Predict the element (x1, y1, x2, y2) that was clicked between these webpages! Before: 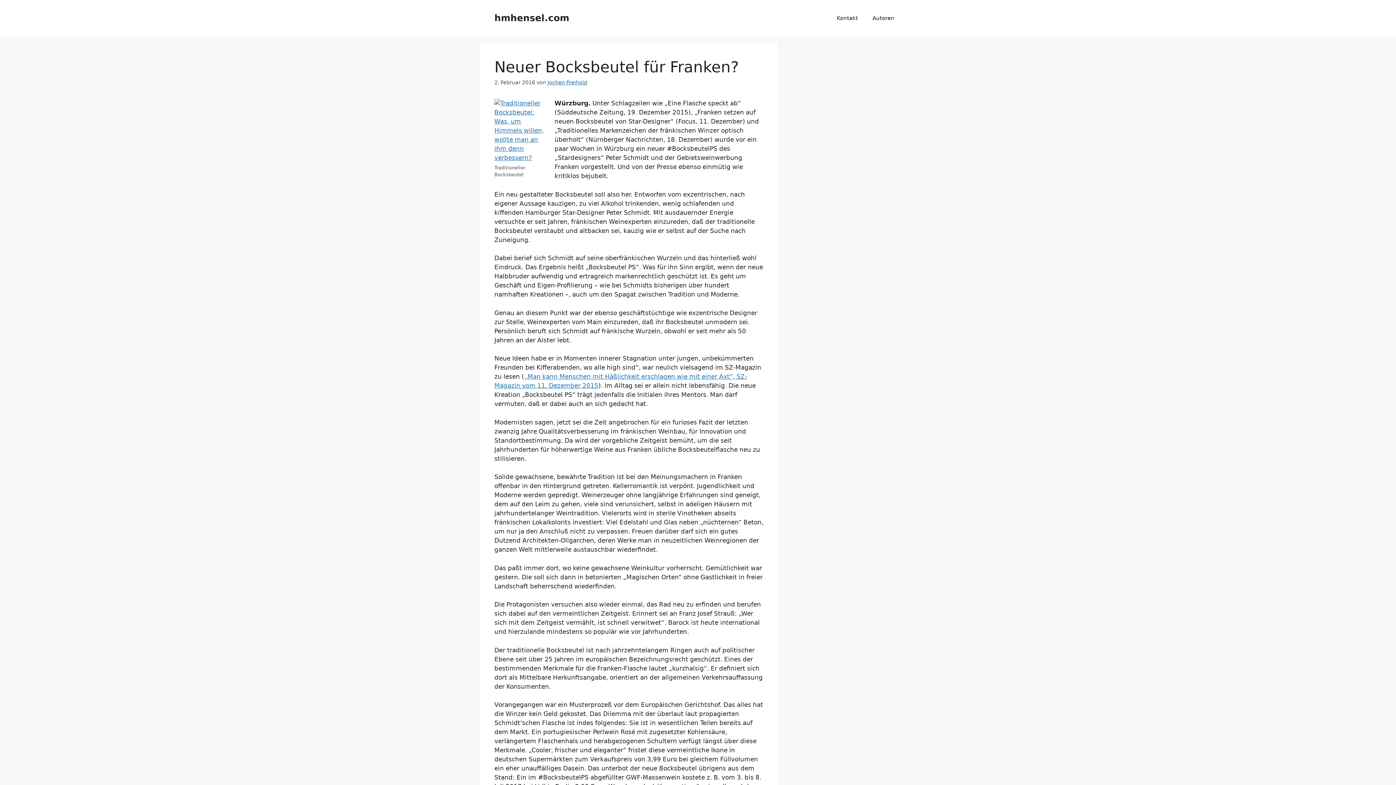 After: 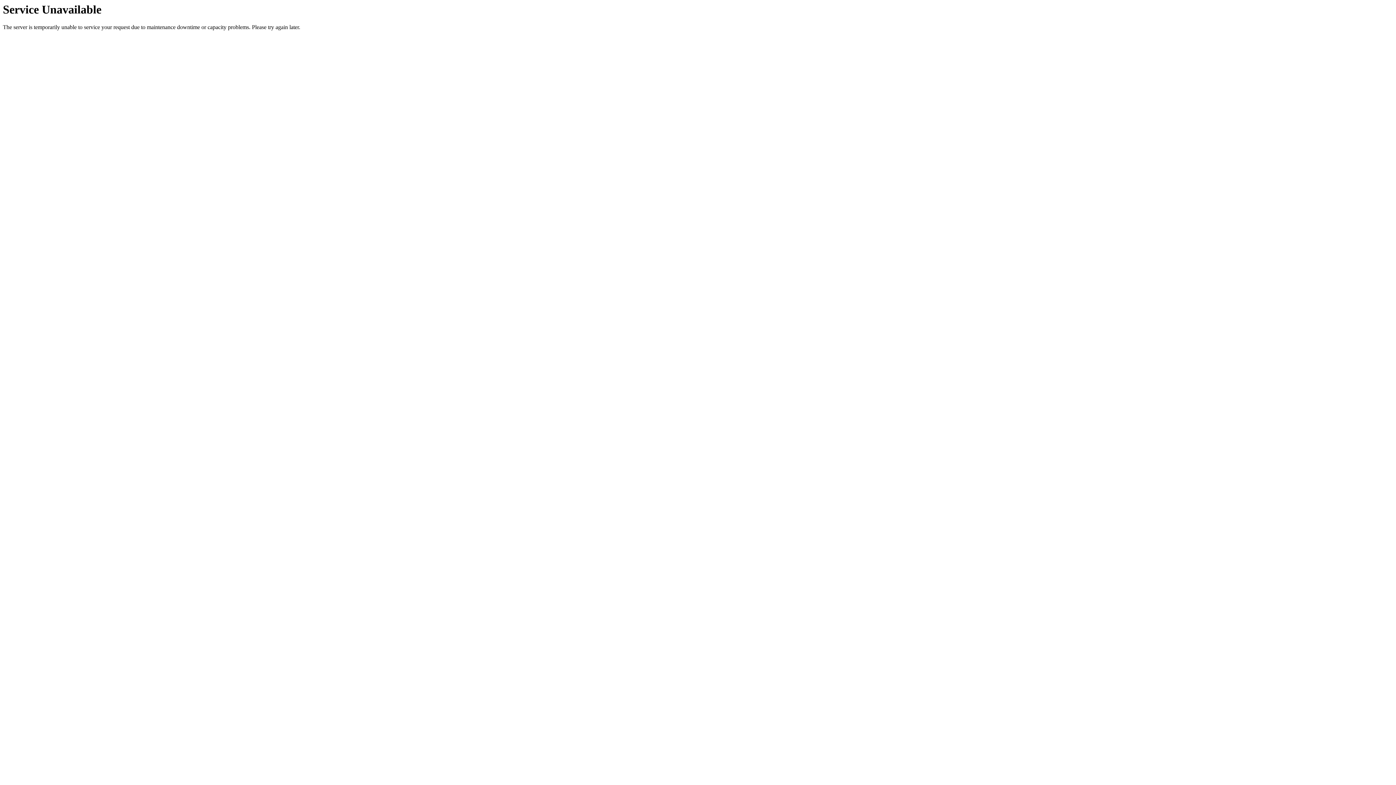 Action: bbox: (547, 79, 587, 85) label: Jochen Freihold